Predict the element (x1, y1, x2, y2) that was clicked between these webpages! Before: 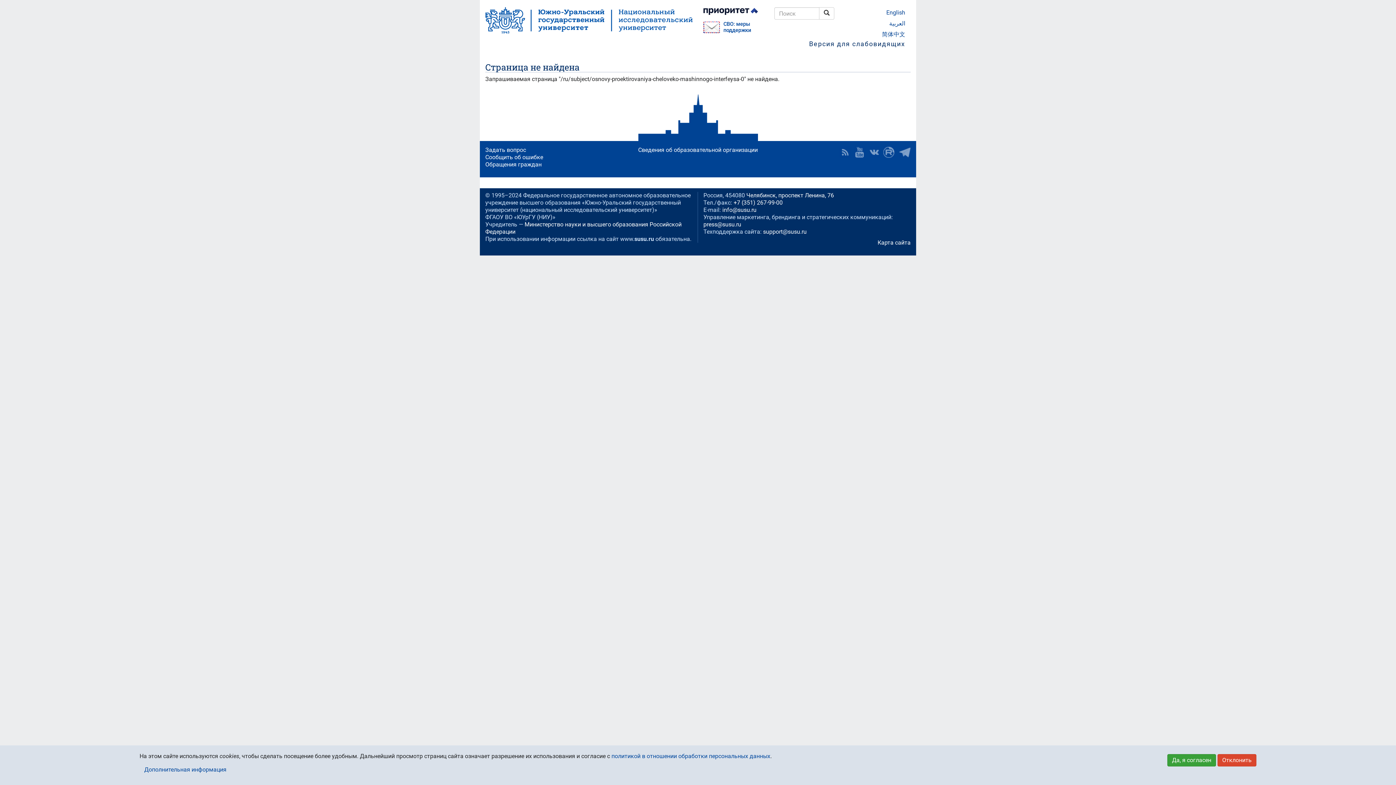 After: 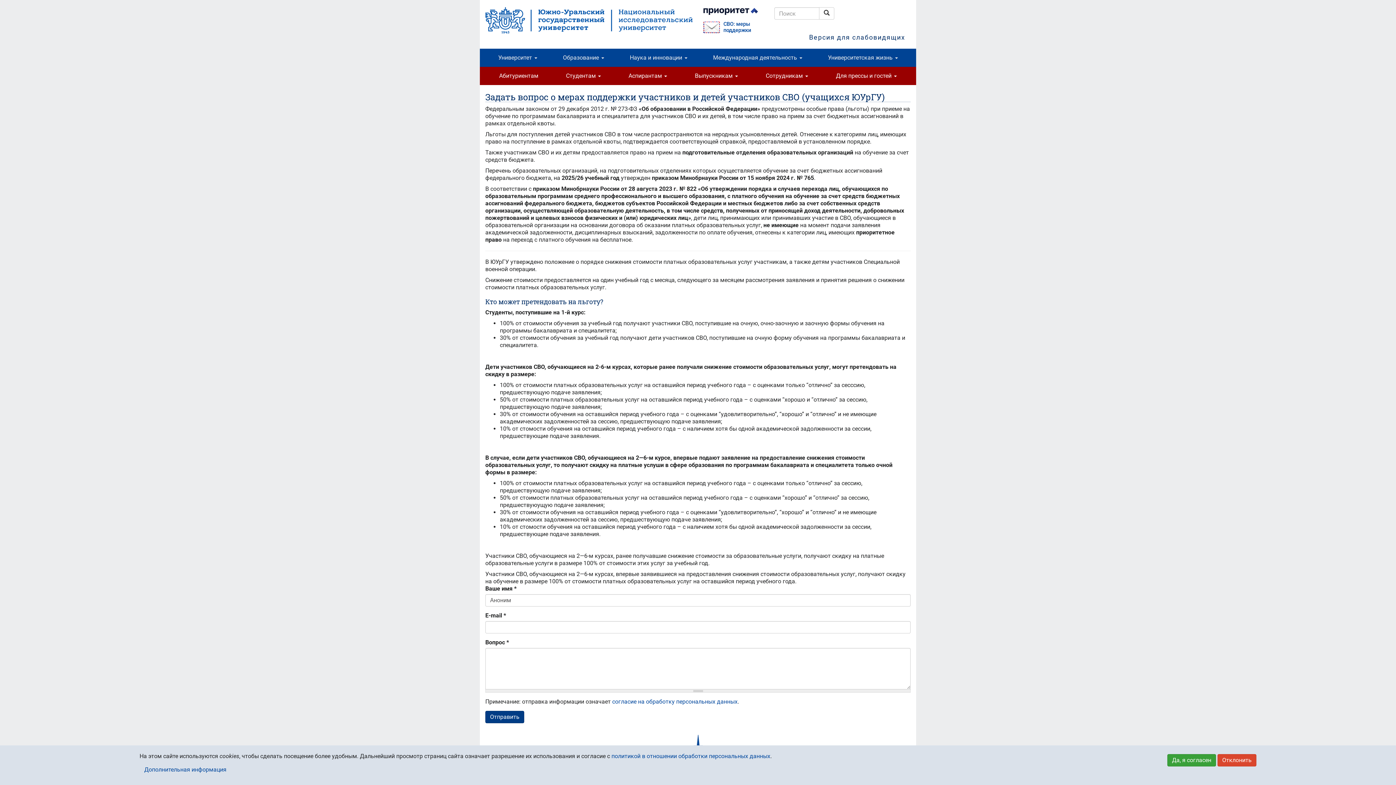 Action: bbox: (723, 21, 763, 33) label: СВО: меры поддержки